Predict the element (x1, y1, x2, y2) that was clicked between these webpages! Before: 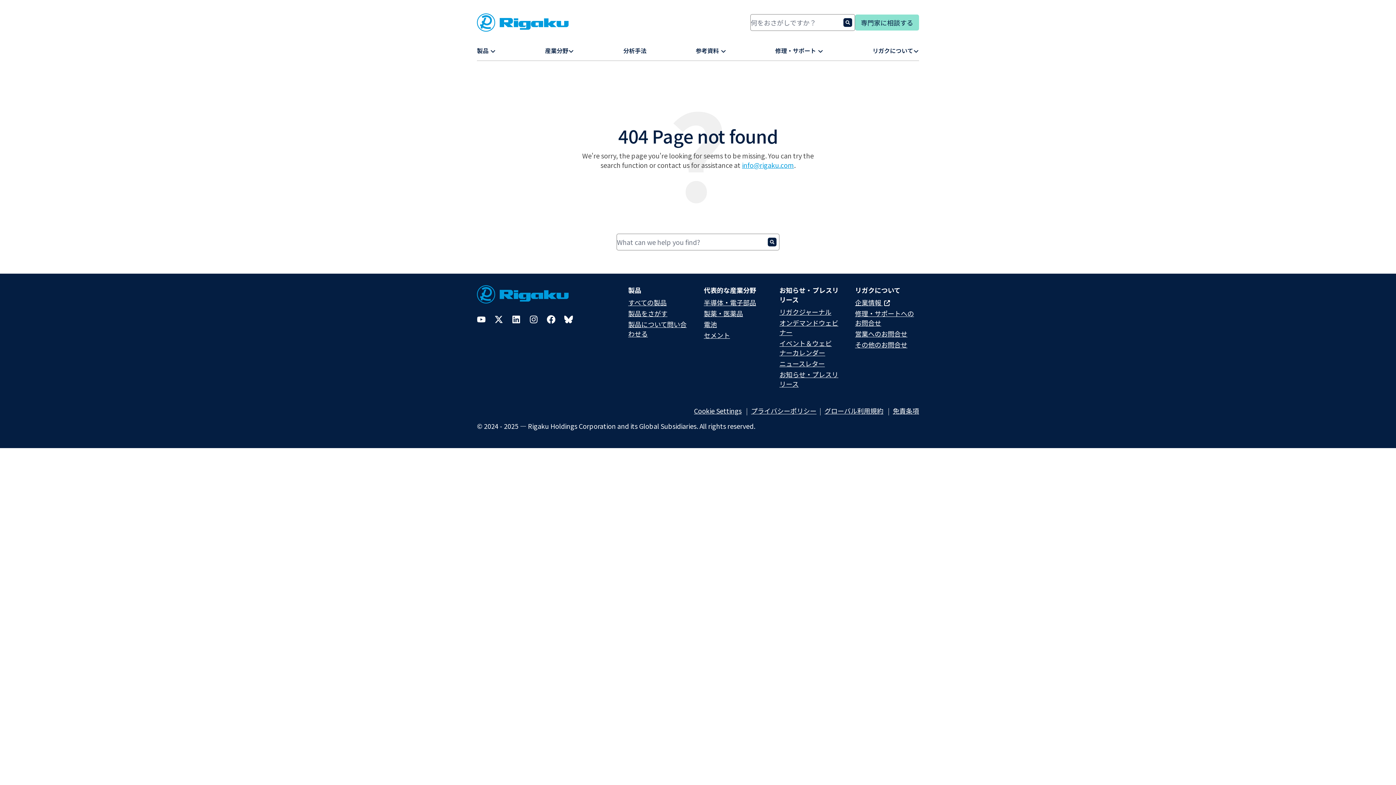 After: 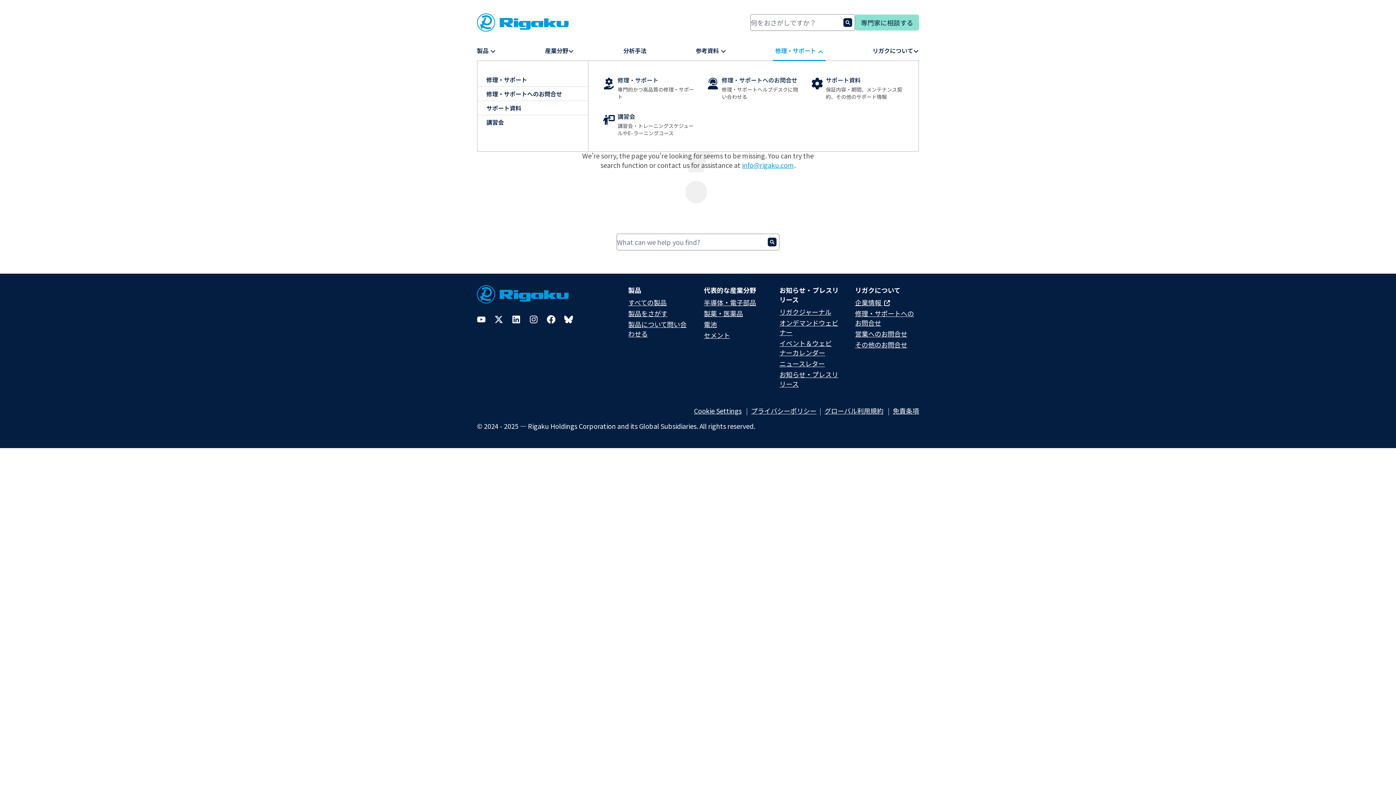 Action: label: 修理・サポート  bbox: (775, 46, 823, 54)